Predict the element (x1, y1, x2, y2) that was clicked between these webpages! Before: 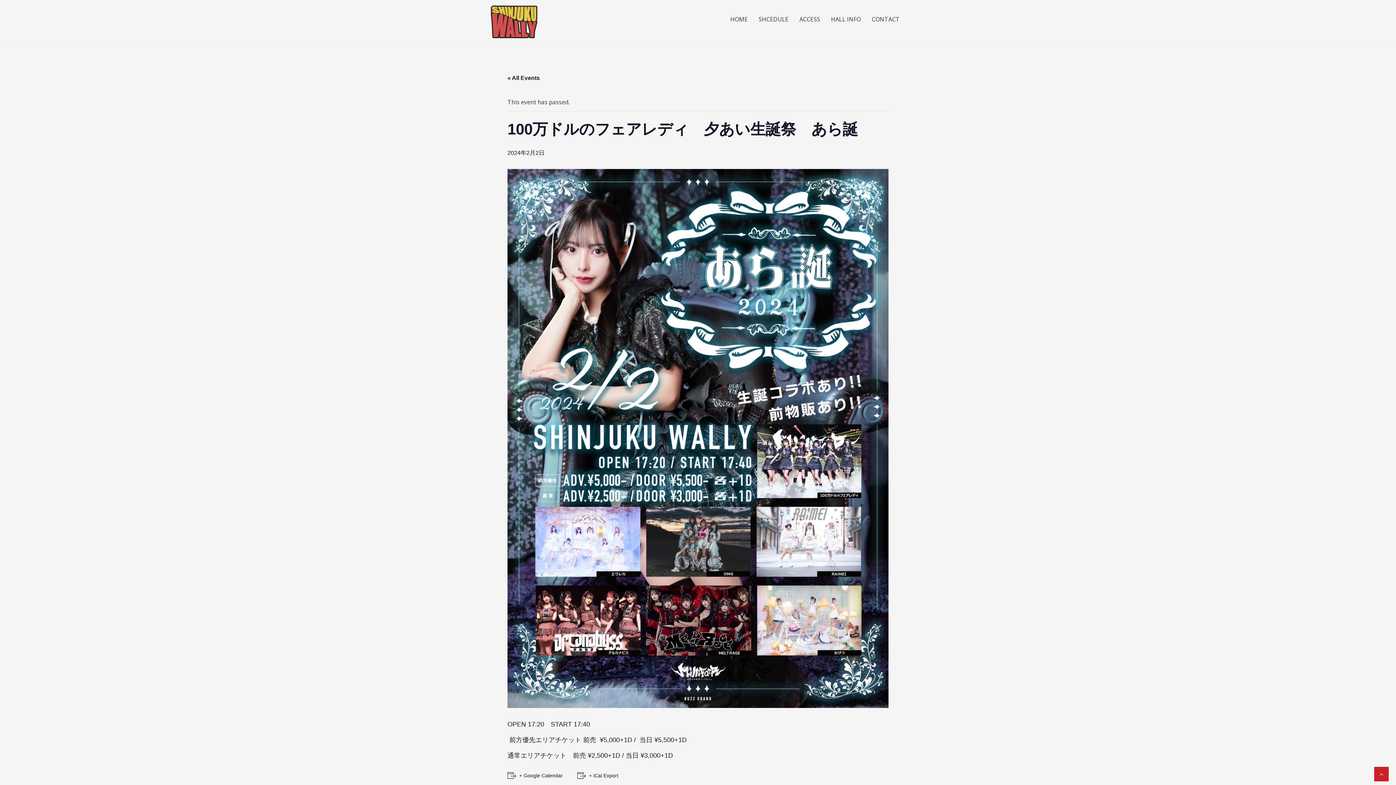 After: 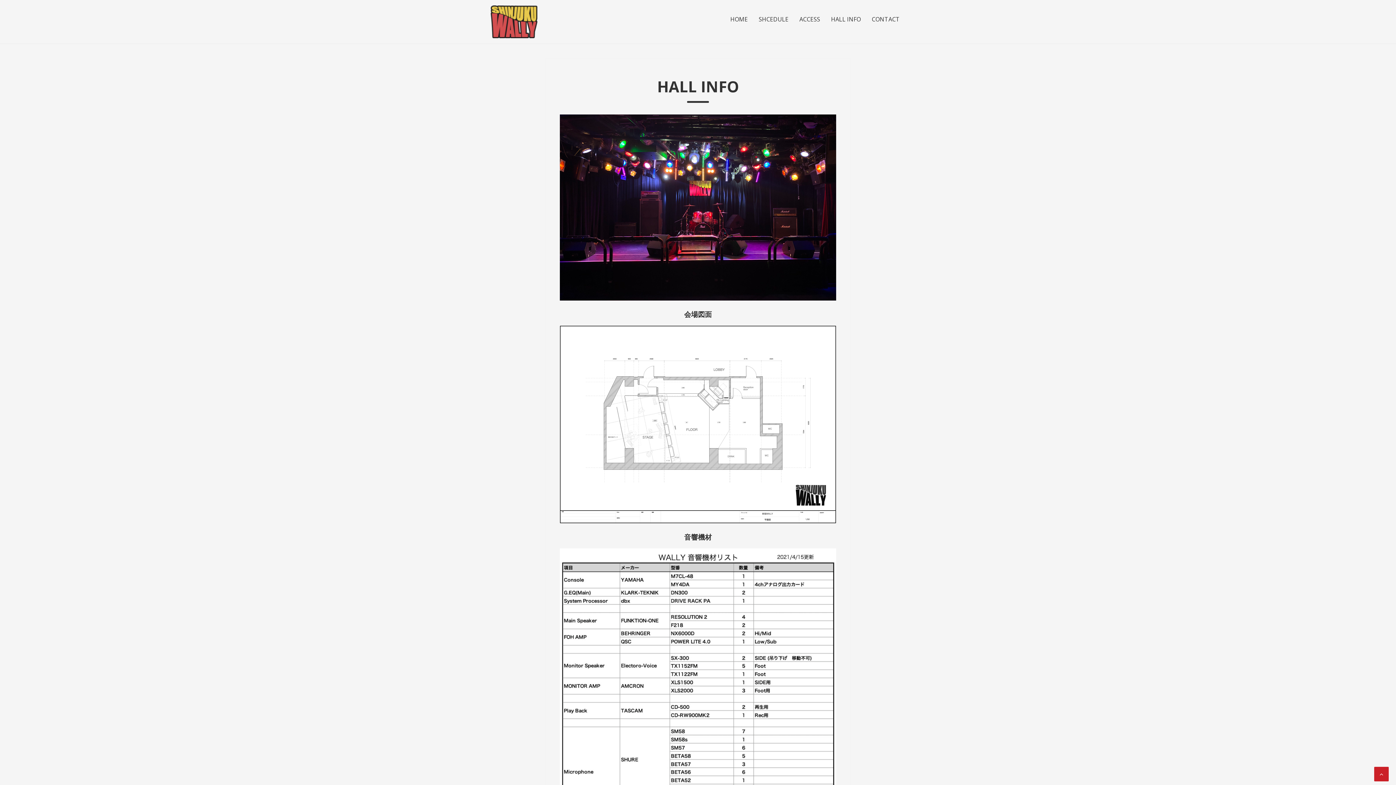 Action: bbox: (825, 5, 866, 33) label: HALL INFO